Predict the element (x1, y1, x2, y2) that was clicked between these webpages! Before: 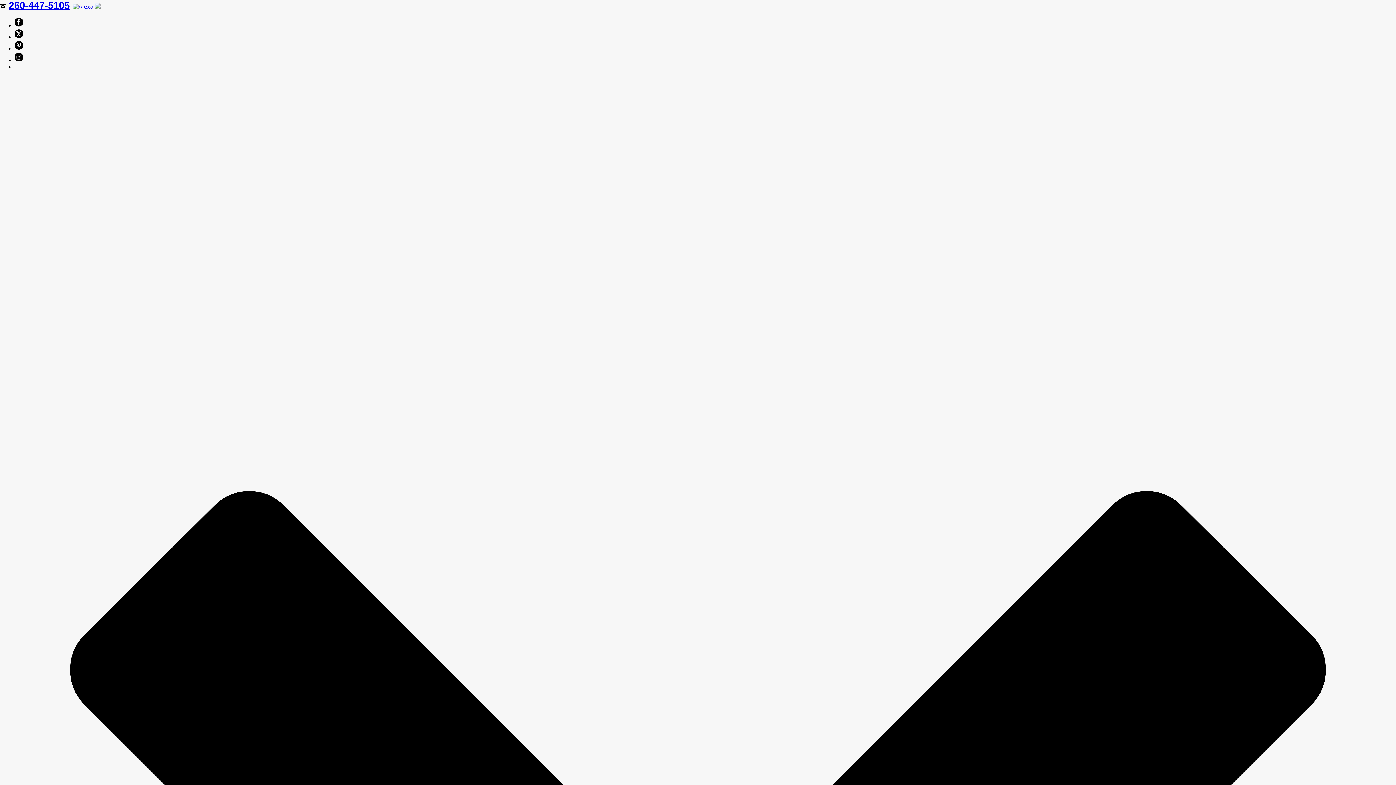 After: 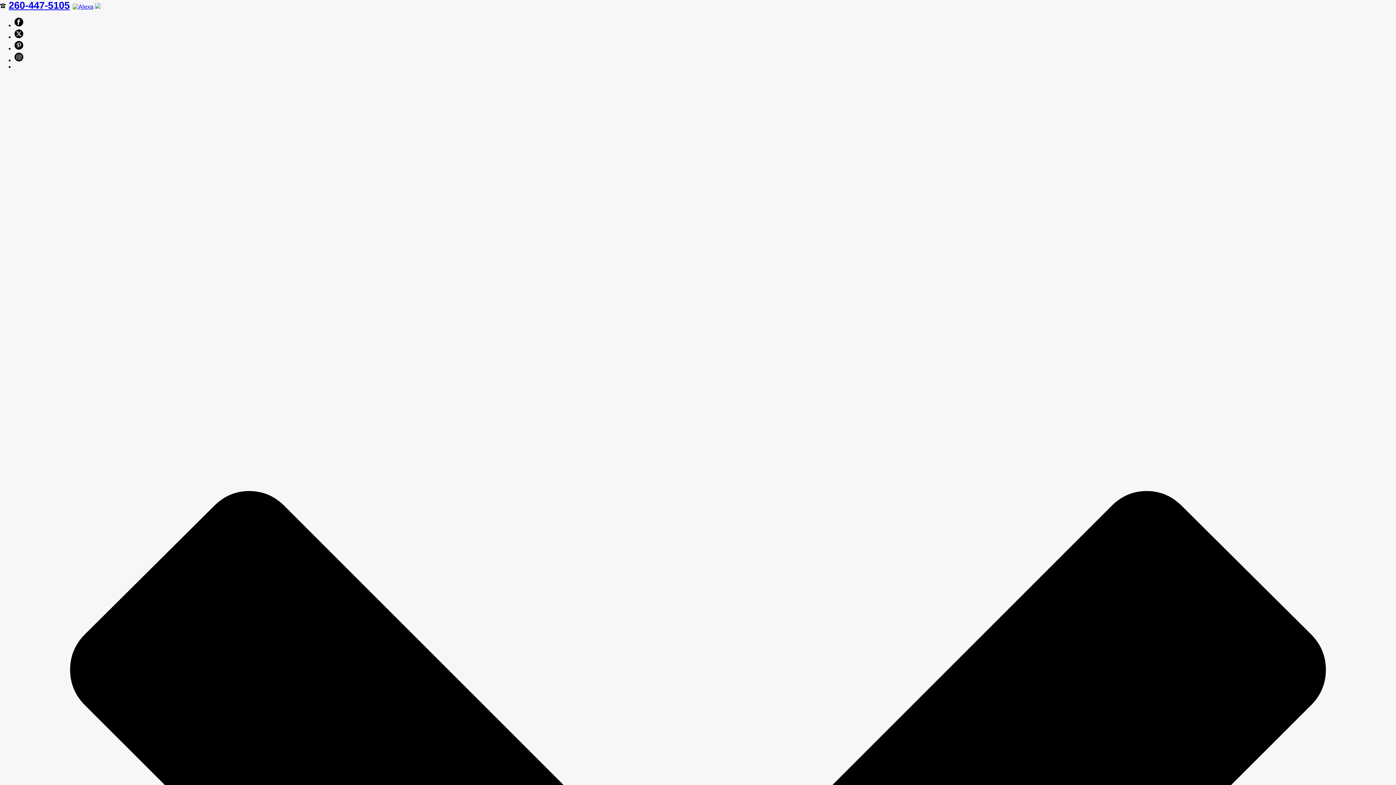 Action: bbox: (14, 45, 23, 51)